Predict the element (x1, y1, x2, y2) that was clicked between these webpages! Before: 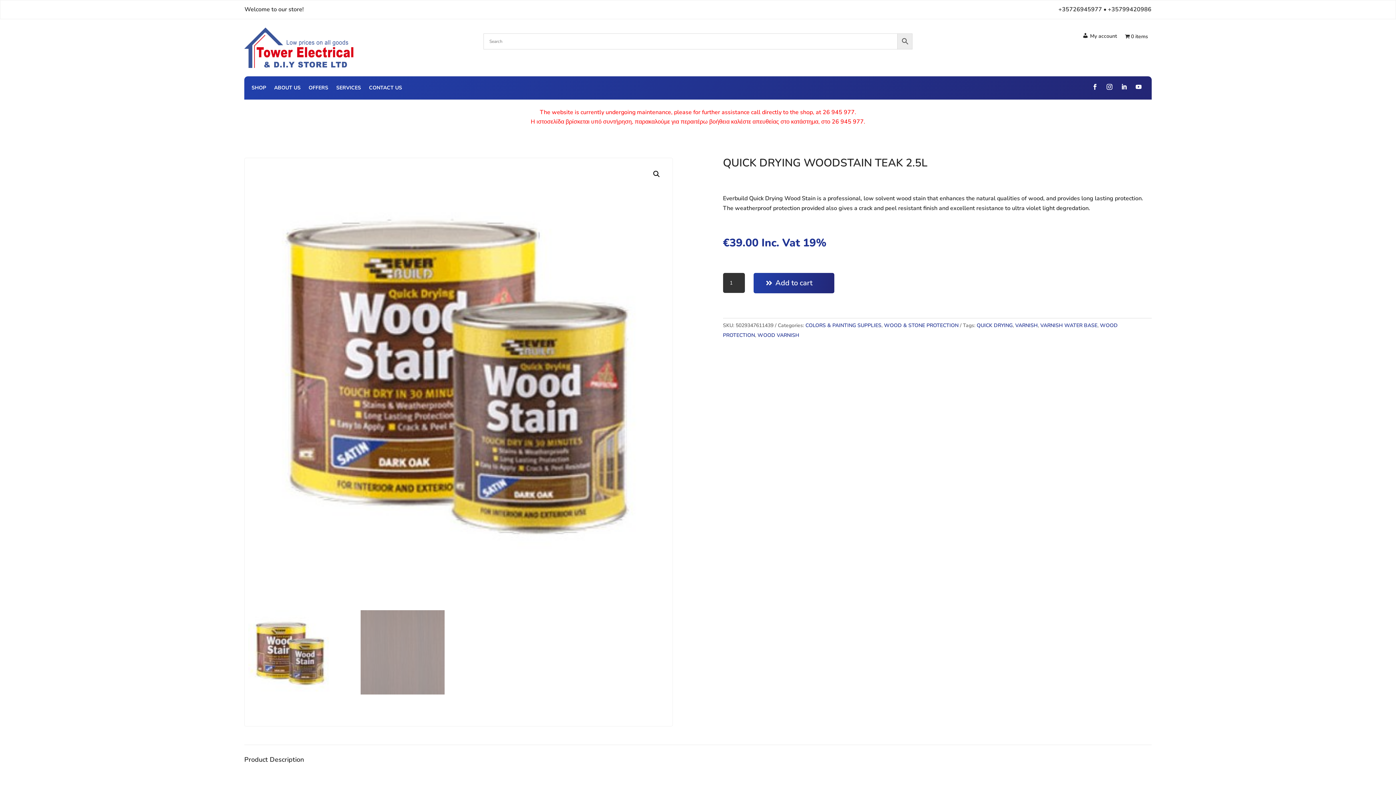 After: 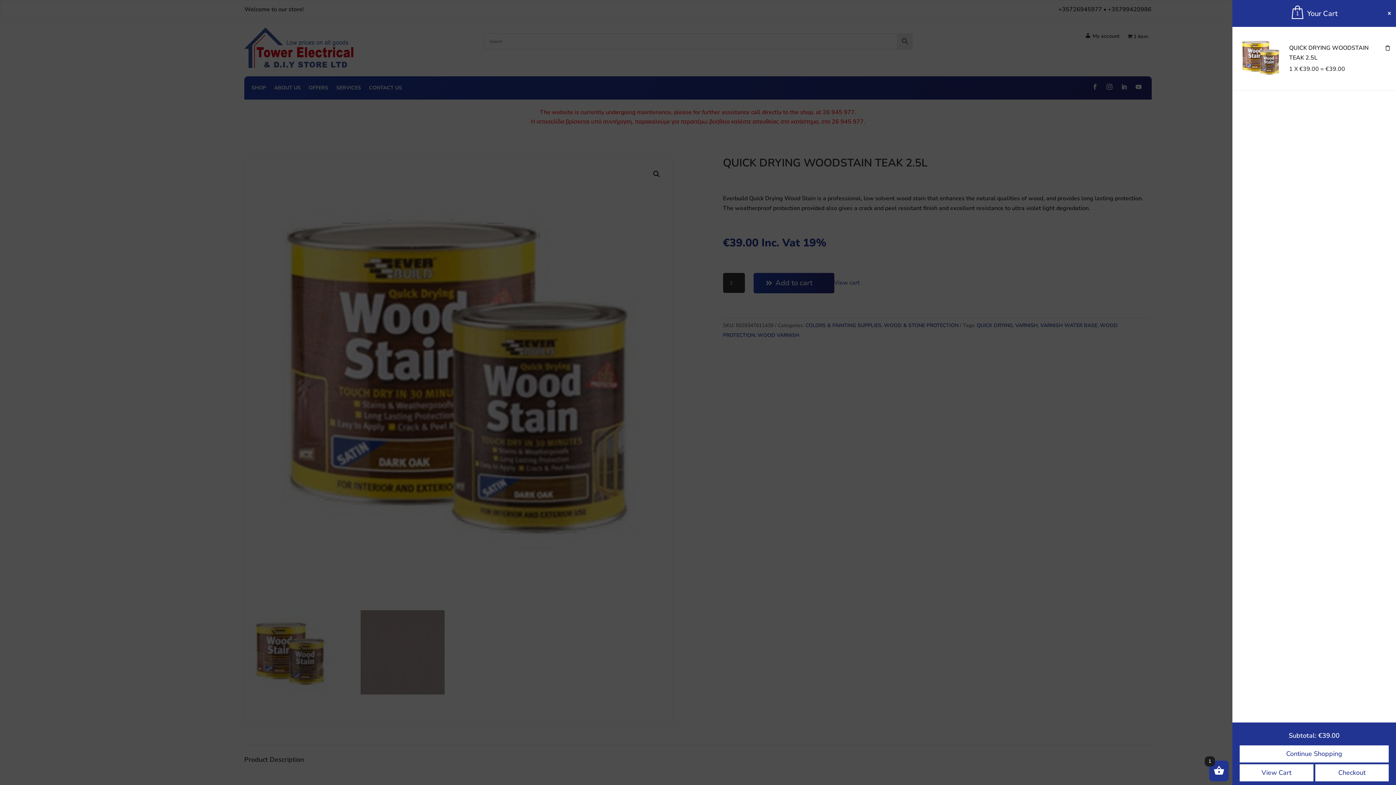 Action: bbox: (753, 273, 834, 293) label: Add to cart